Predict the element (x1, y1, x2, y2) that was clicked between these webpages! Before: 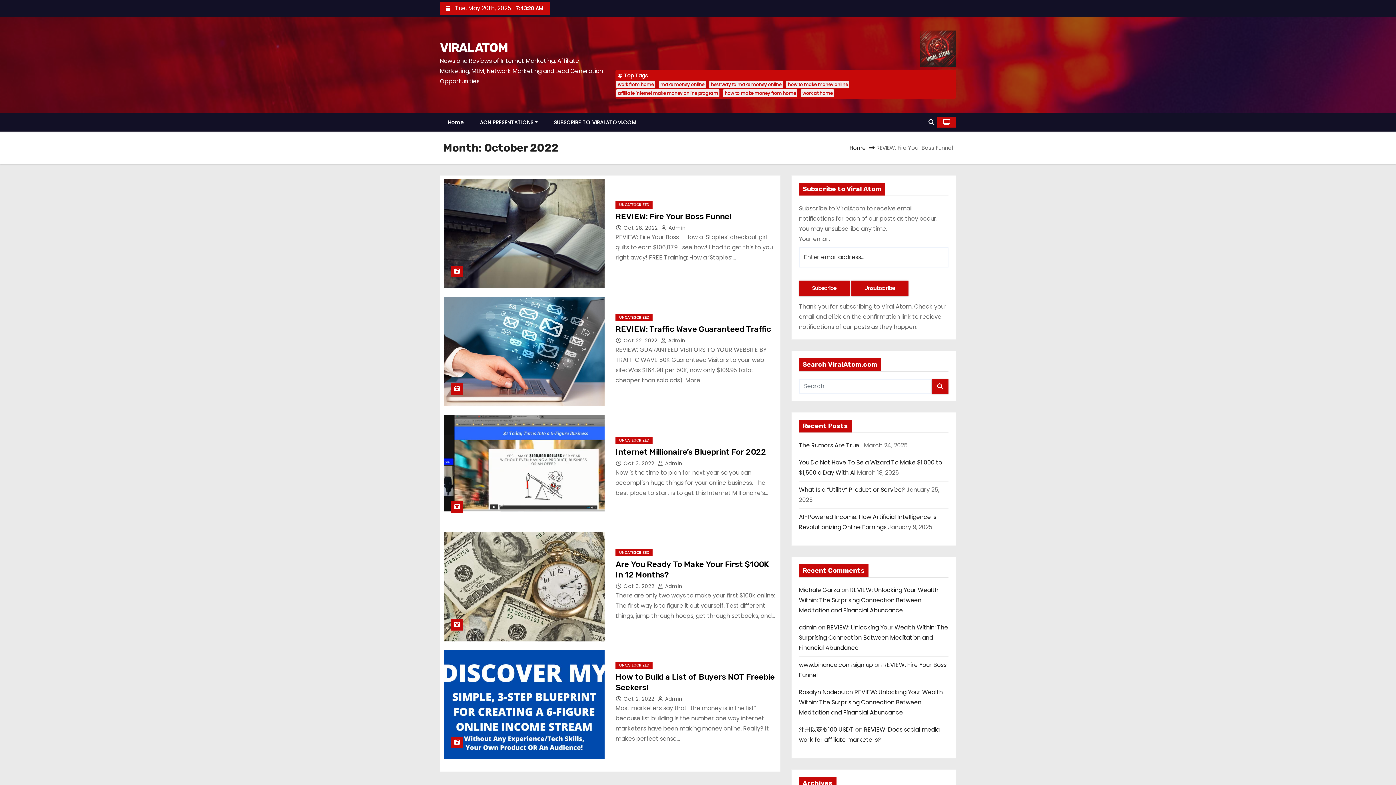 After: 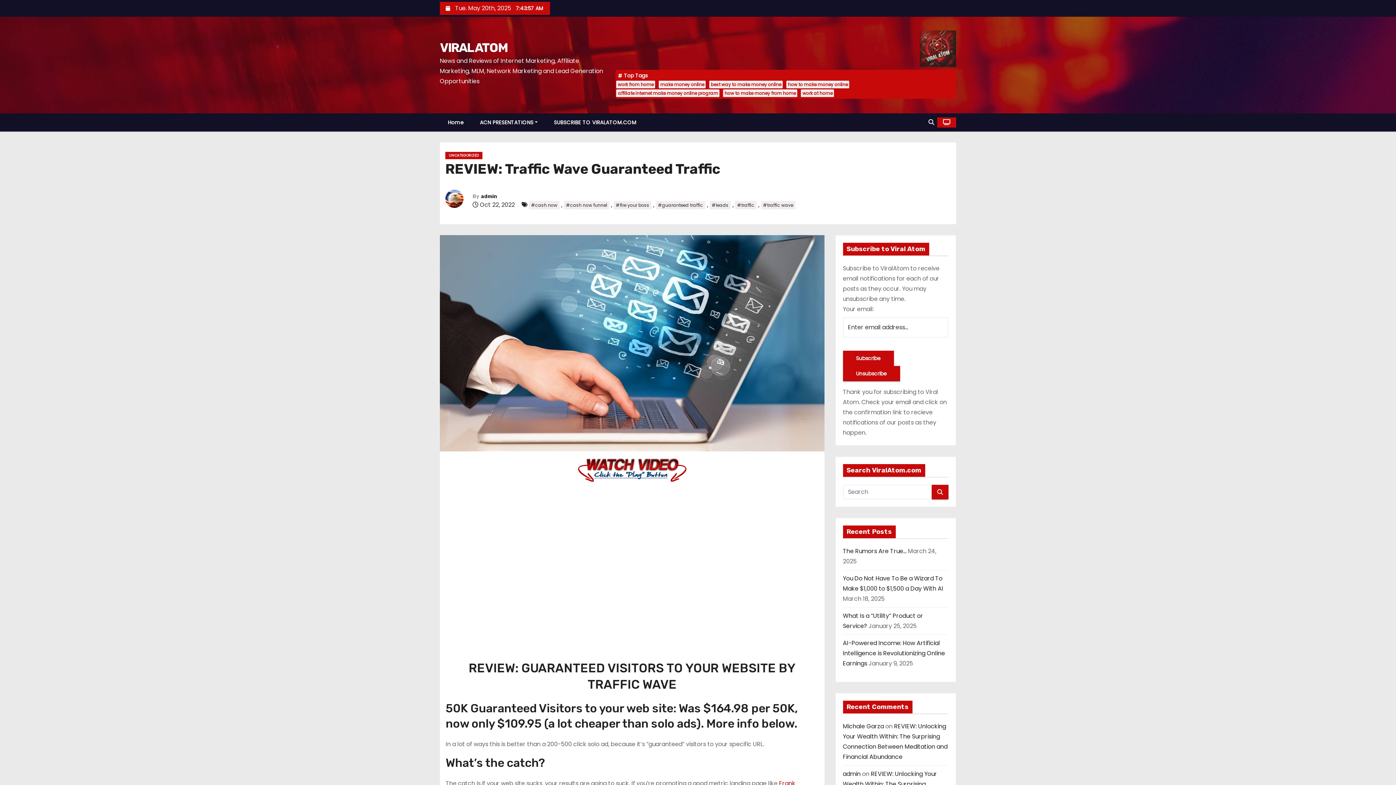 Action: bbox: (444, 297, 604, 406)